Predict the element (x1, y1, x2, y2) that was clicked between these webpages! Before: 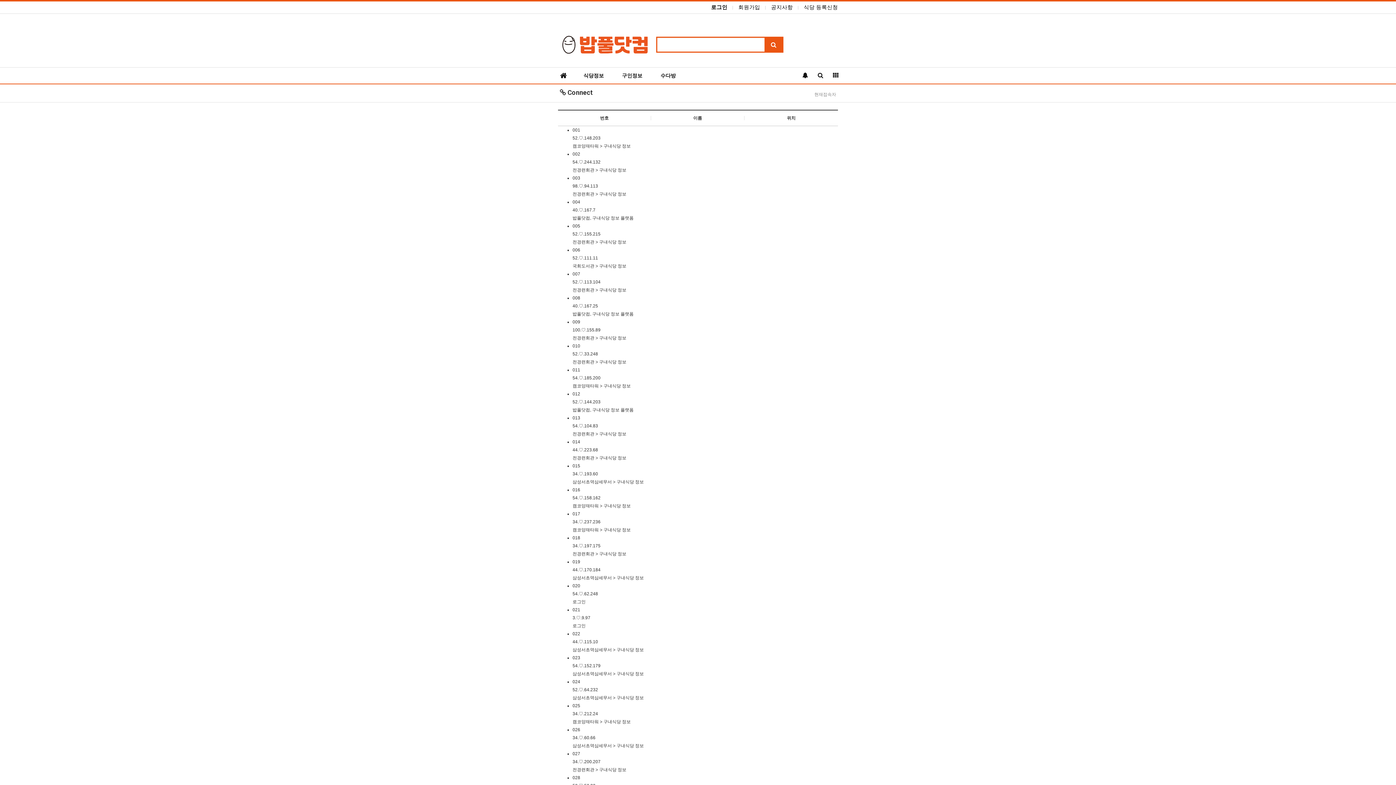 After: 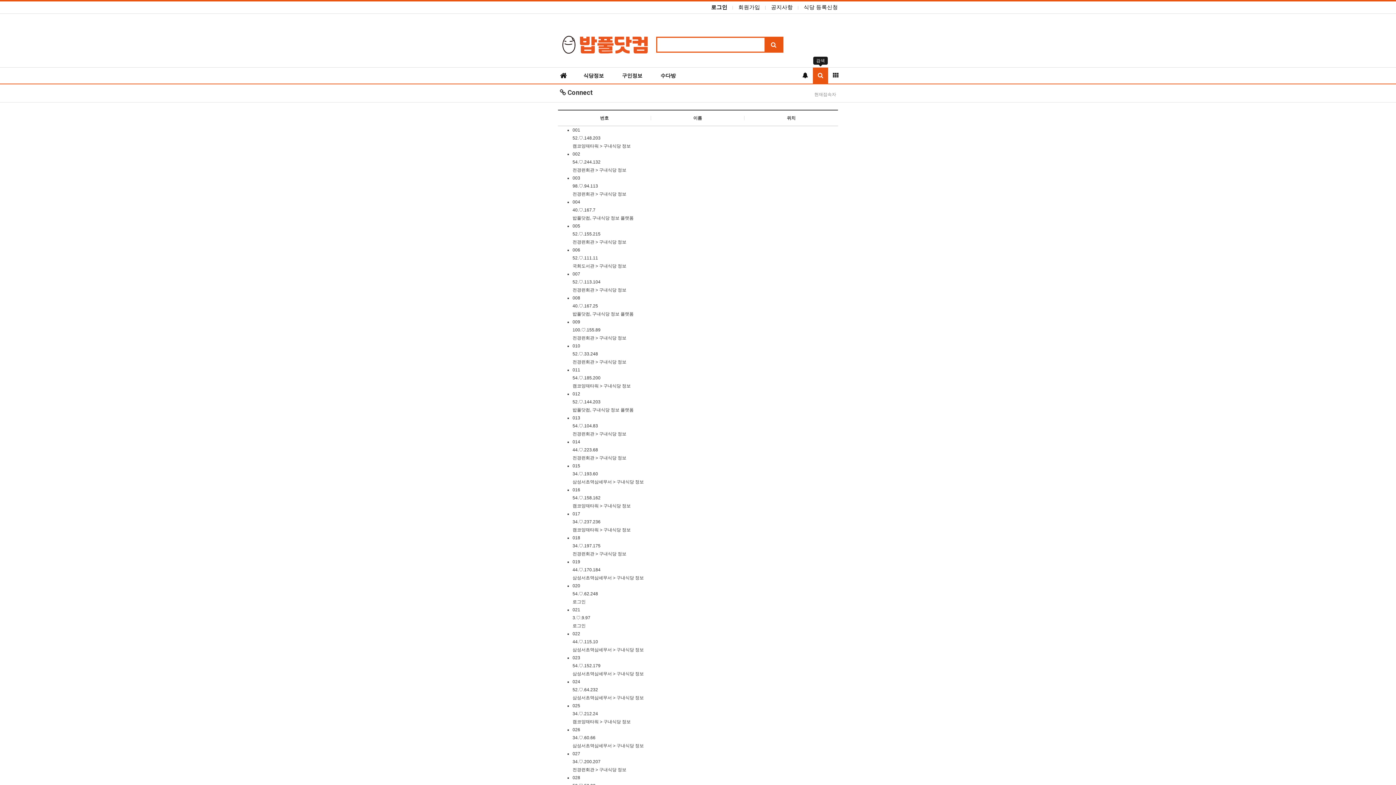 Action: bbox: (813, 67, 828, 83)